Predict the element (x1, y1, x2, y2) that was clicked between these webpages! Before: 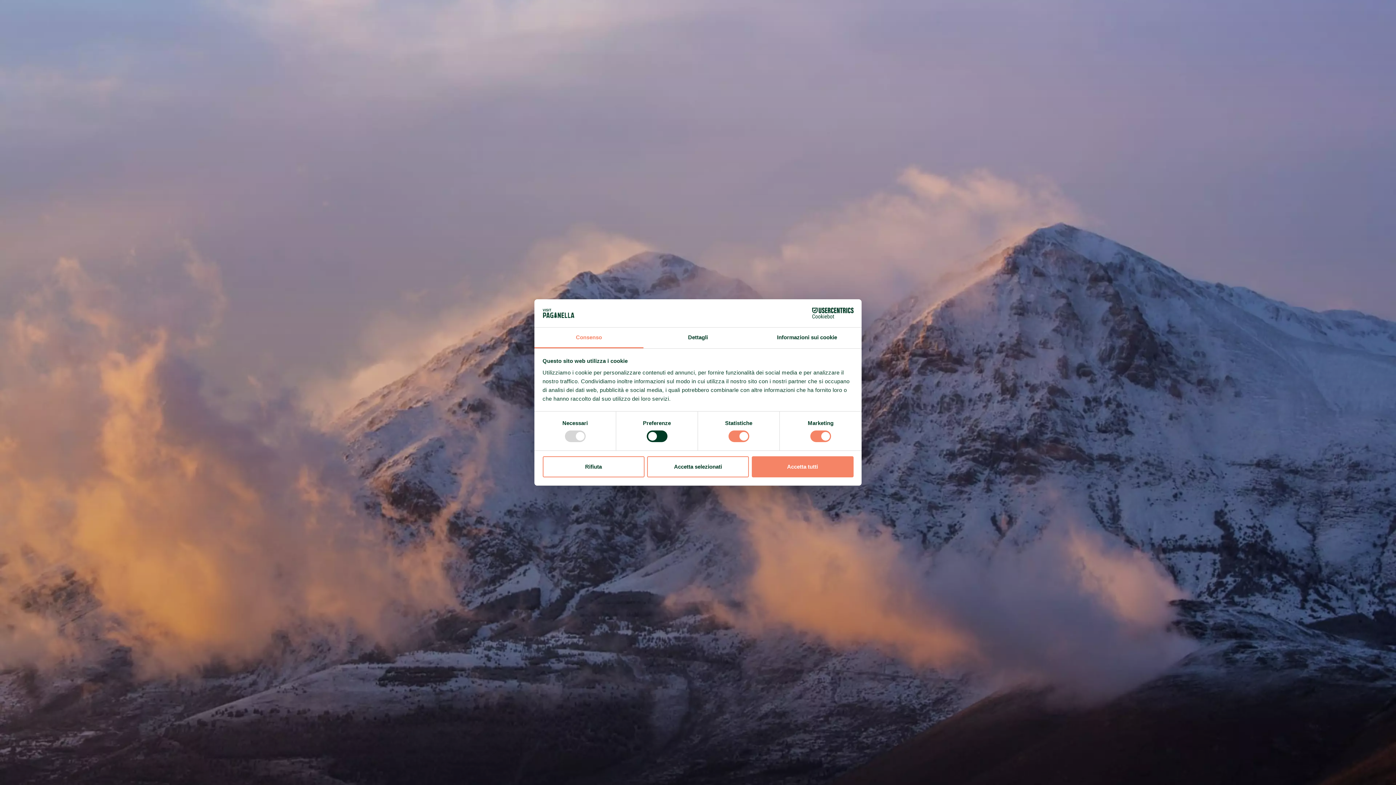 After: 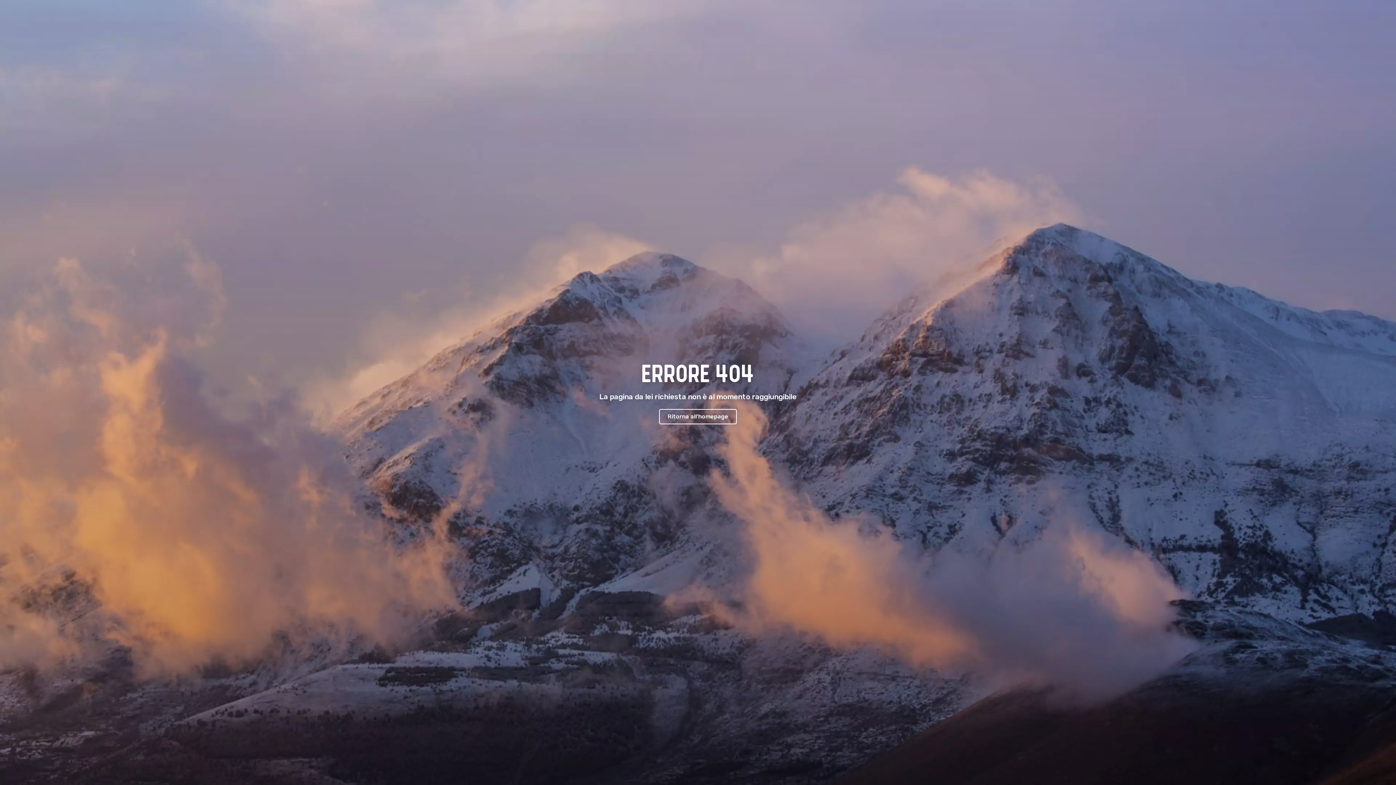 Action: bbox: (542, 456, 644, 477) label: Rifiuta